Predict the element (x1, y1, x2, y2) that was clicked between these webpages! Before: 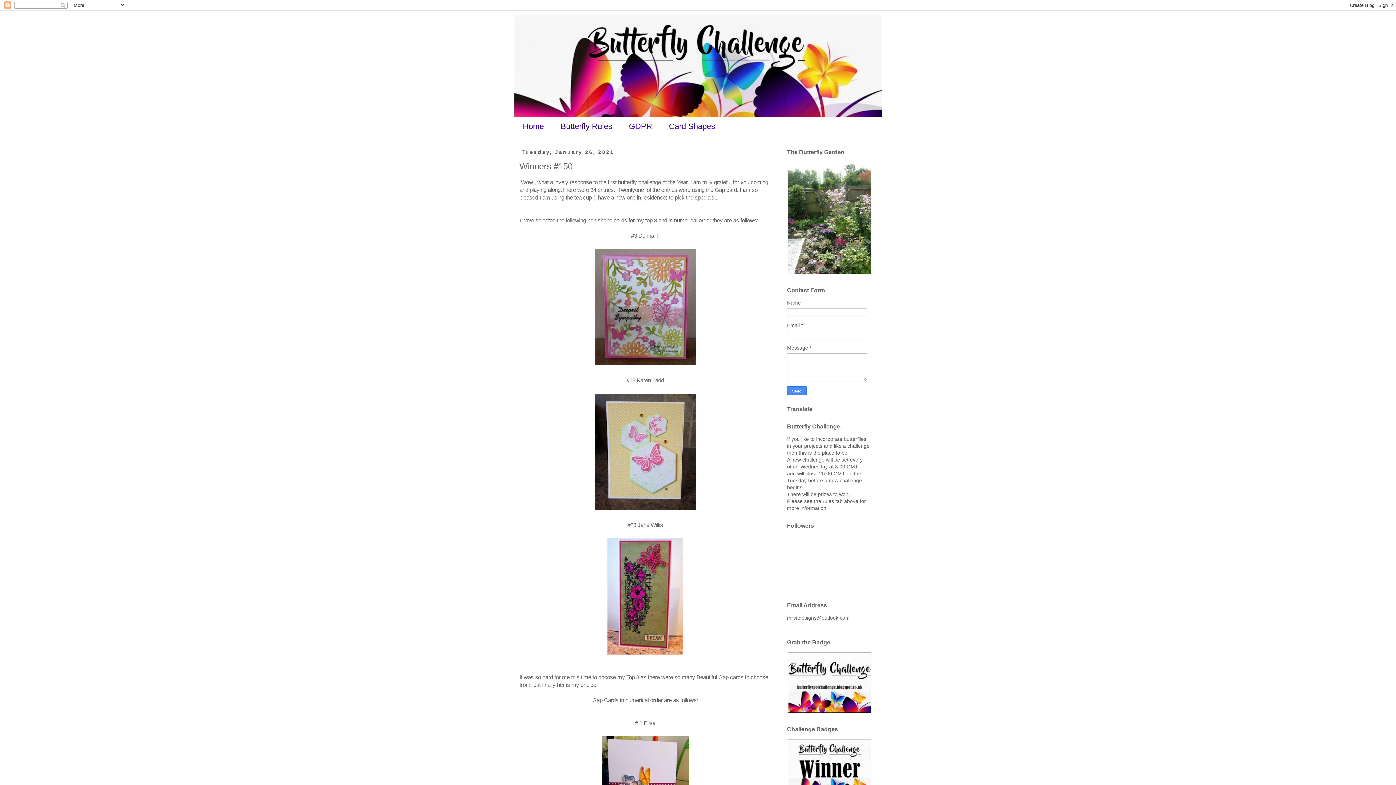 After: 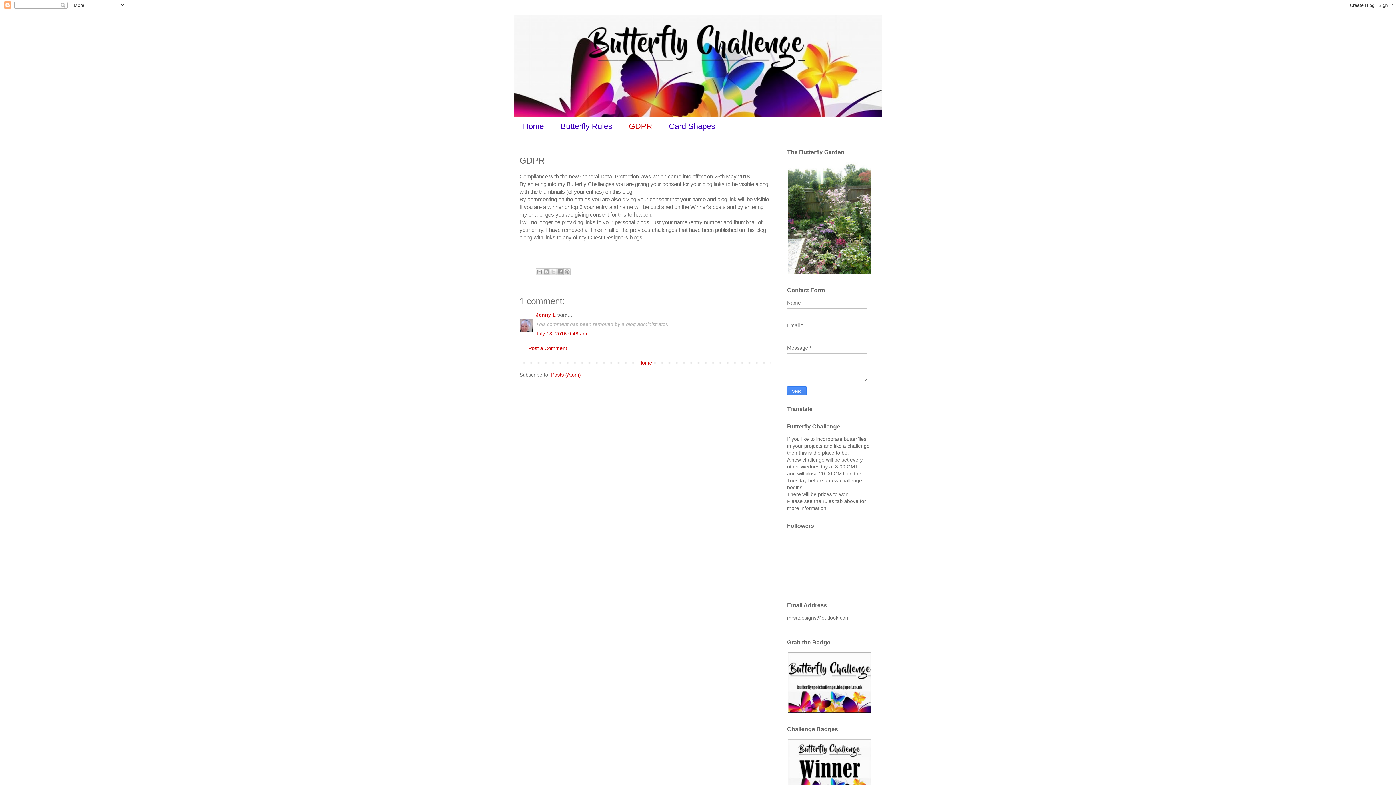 Action: bbox: (620, 117, 660, 136) label: GDPR